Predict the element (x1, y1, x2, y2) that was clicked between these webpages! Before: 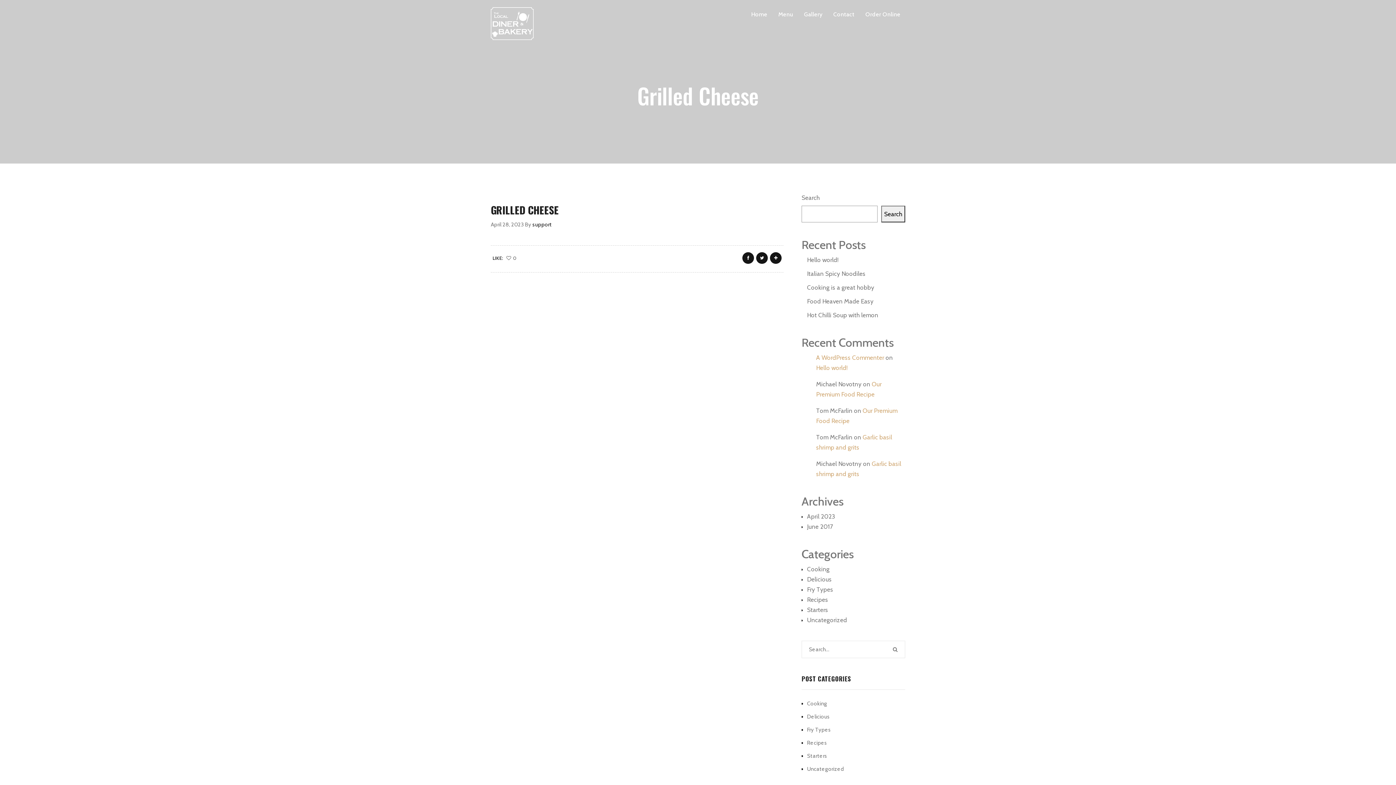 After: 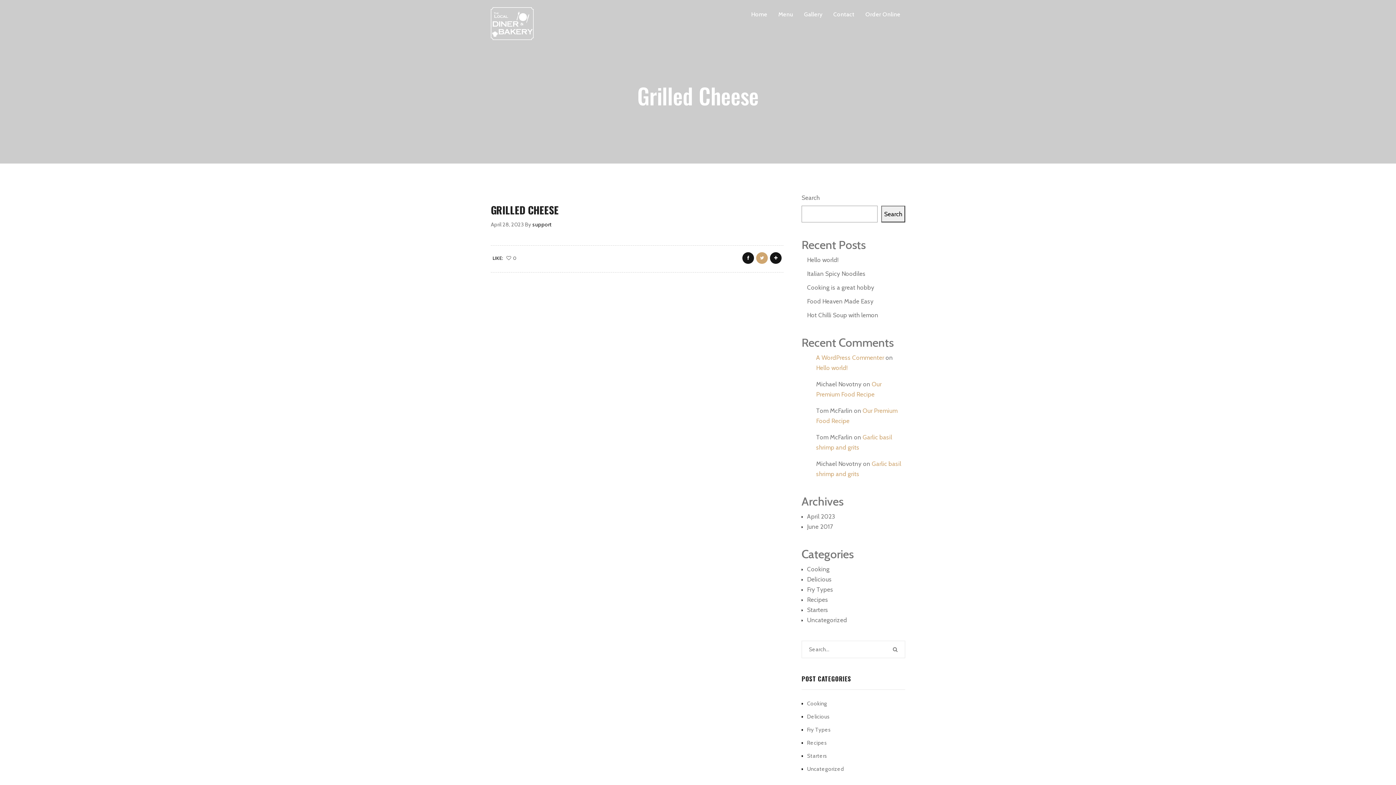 Action: bbox: (756, 252, 768, 264)